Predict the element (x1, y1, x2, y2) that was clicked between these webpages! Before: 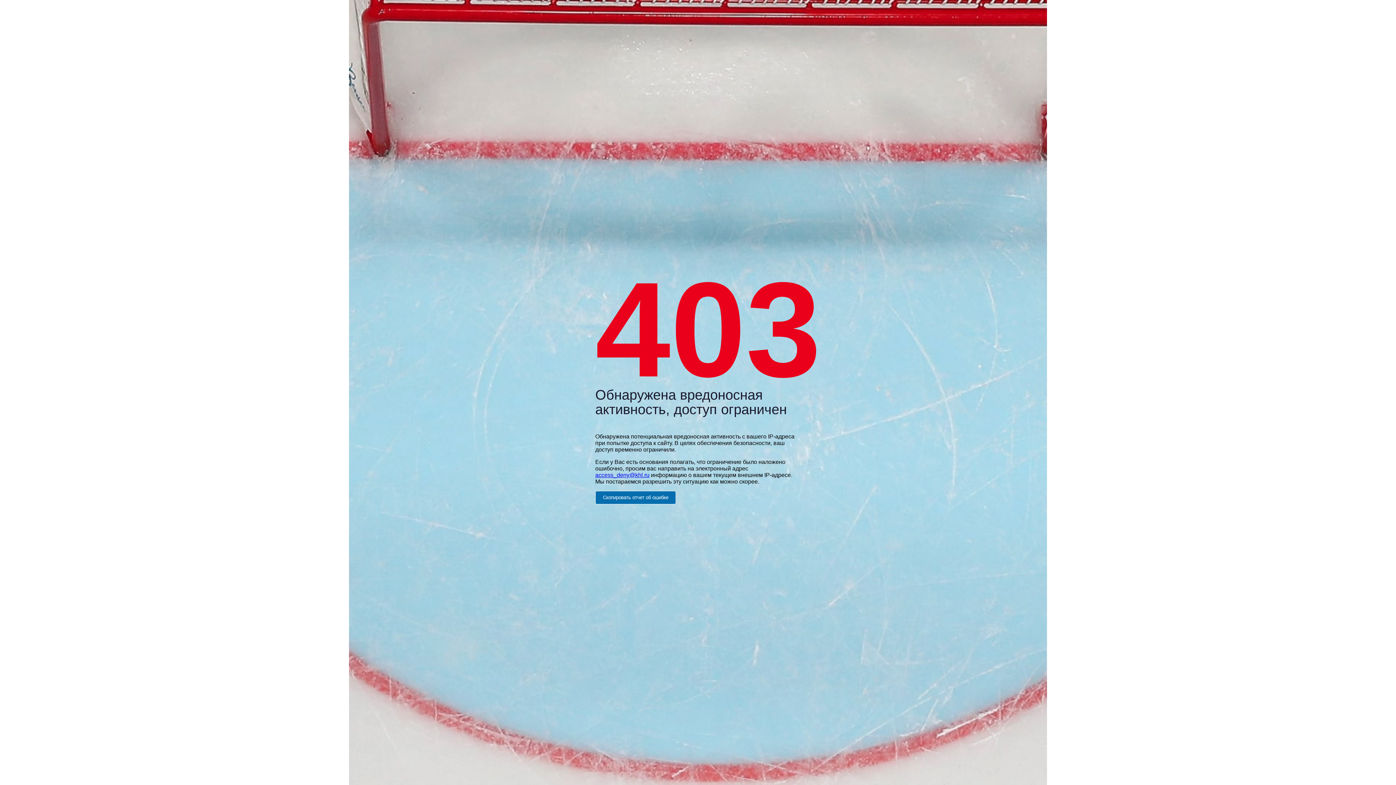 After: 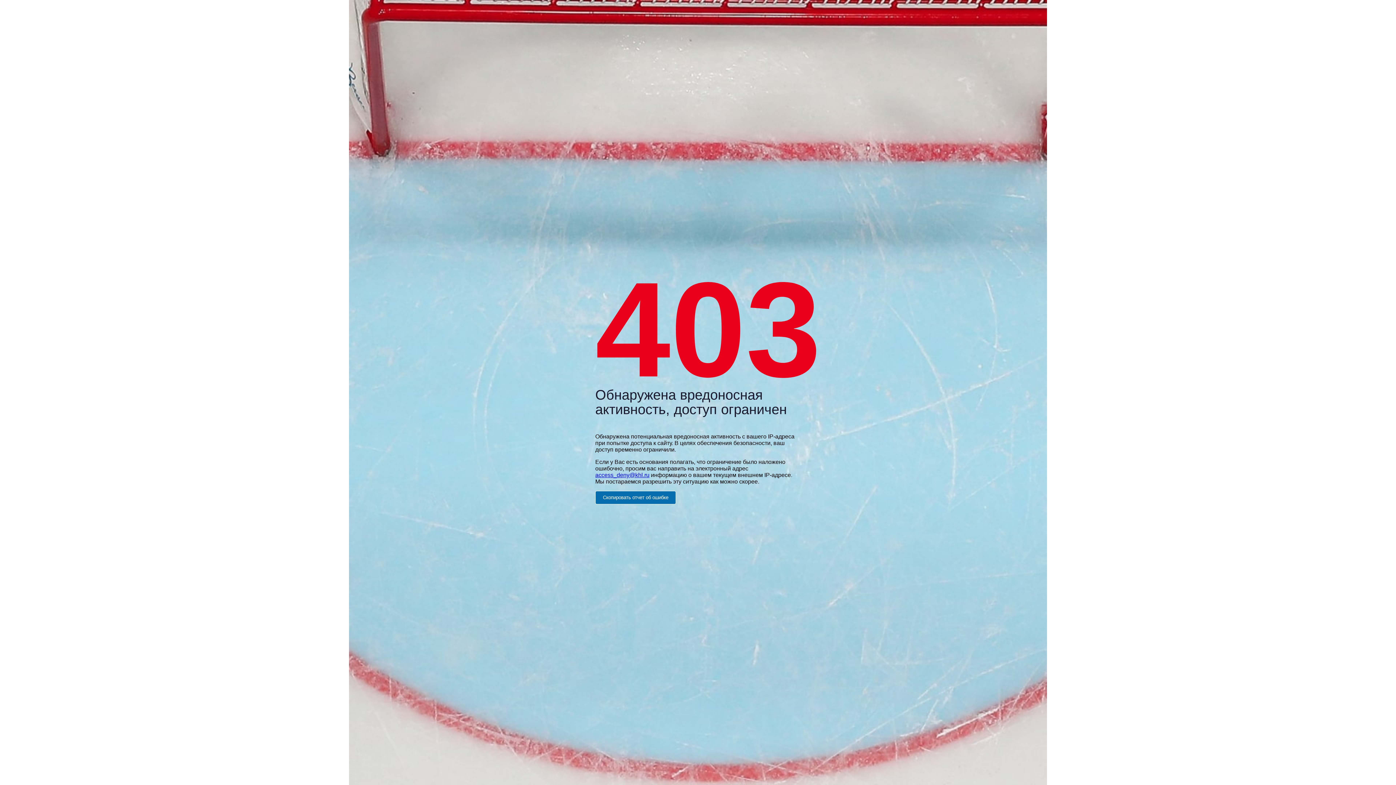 Action: label: access_deny@khl.ru bbox: (595, 472, 649, 478)